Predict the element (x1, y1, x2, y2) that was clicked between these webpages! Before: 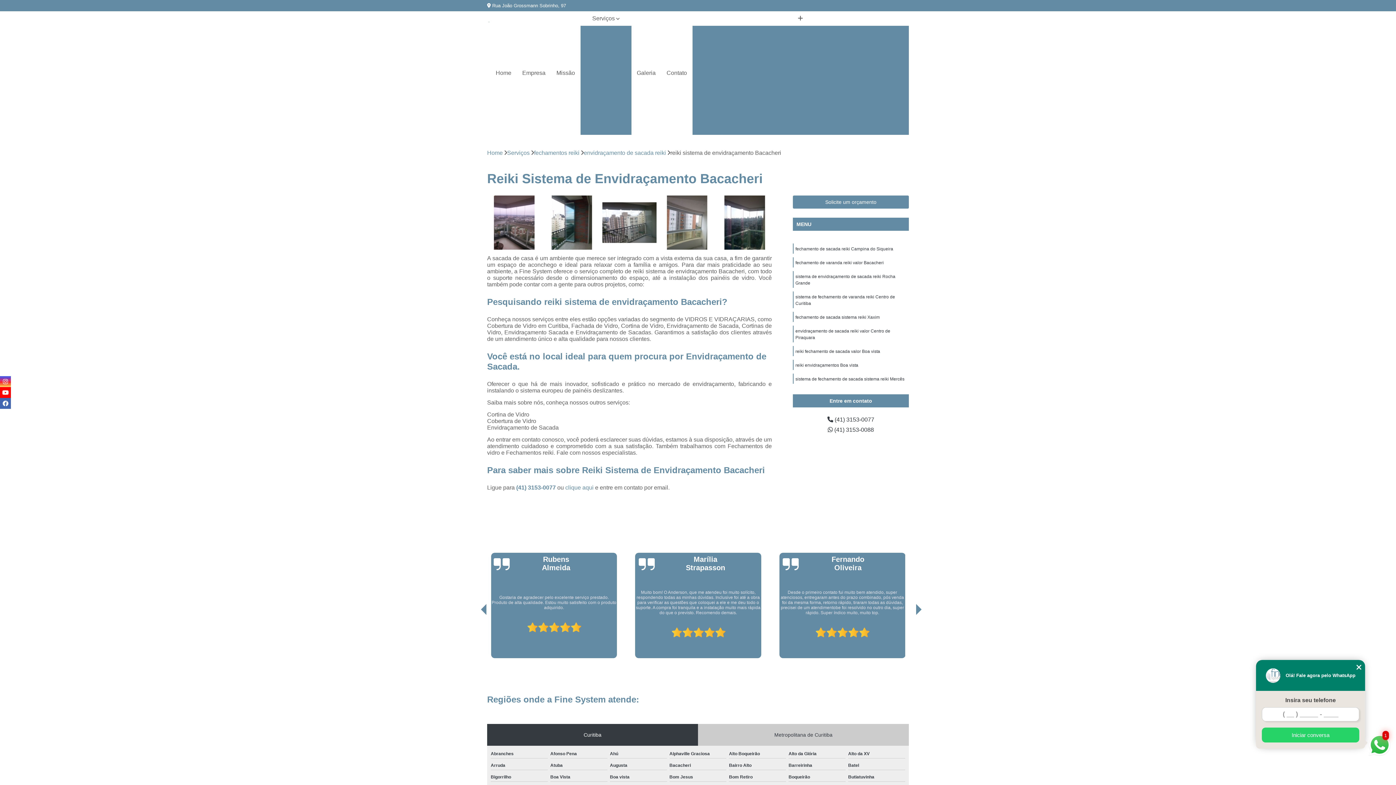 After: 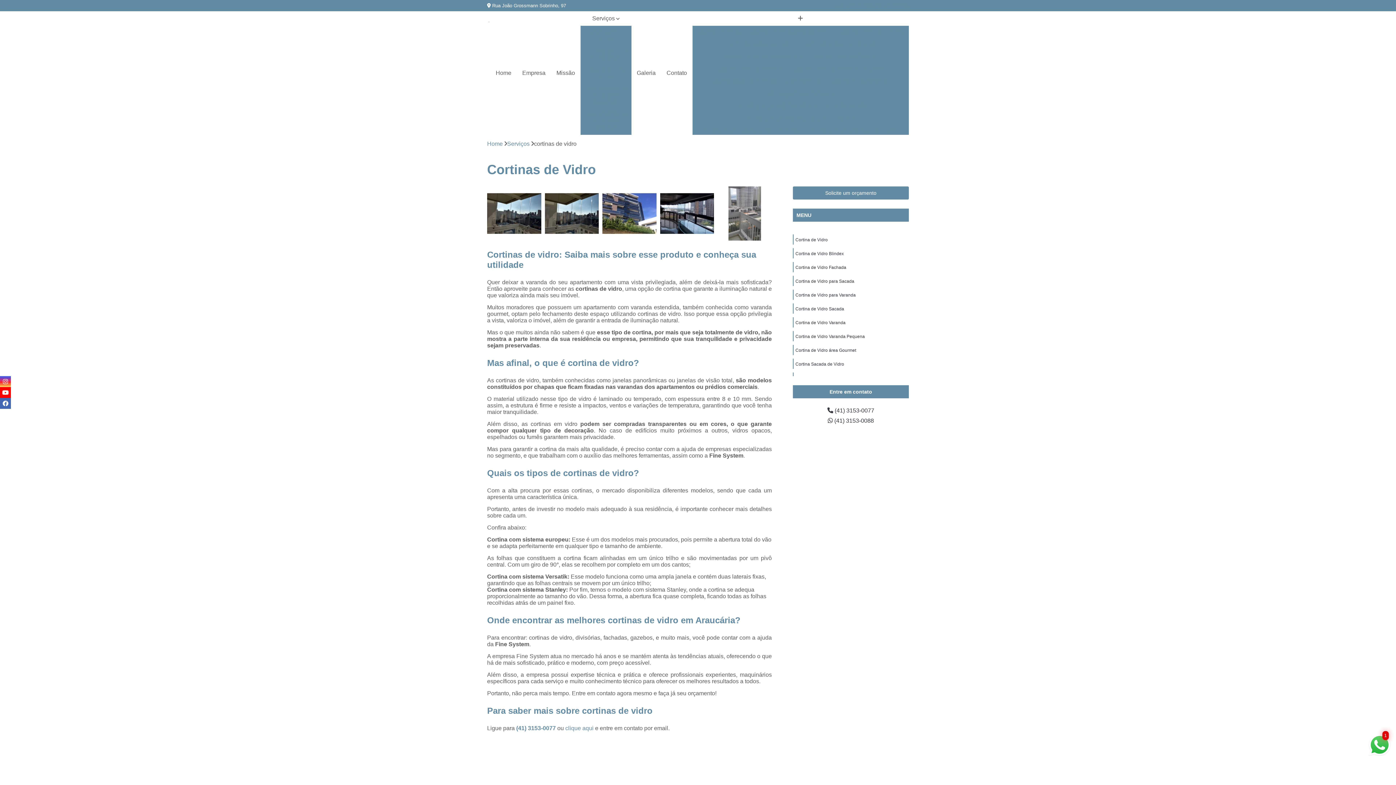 Action: label: Cortinas de vidro bbox: (580, 25, 631, 44)